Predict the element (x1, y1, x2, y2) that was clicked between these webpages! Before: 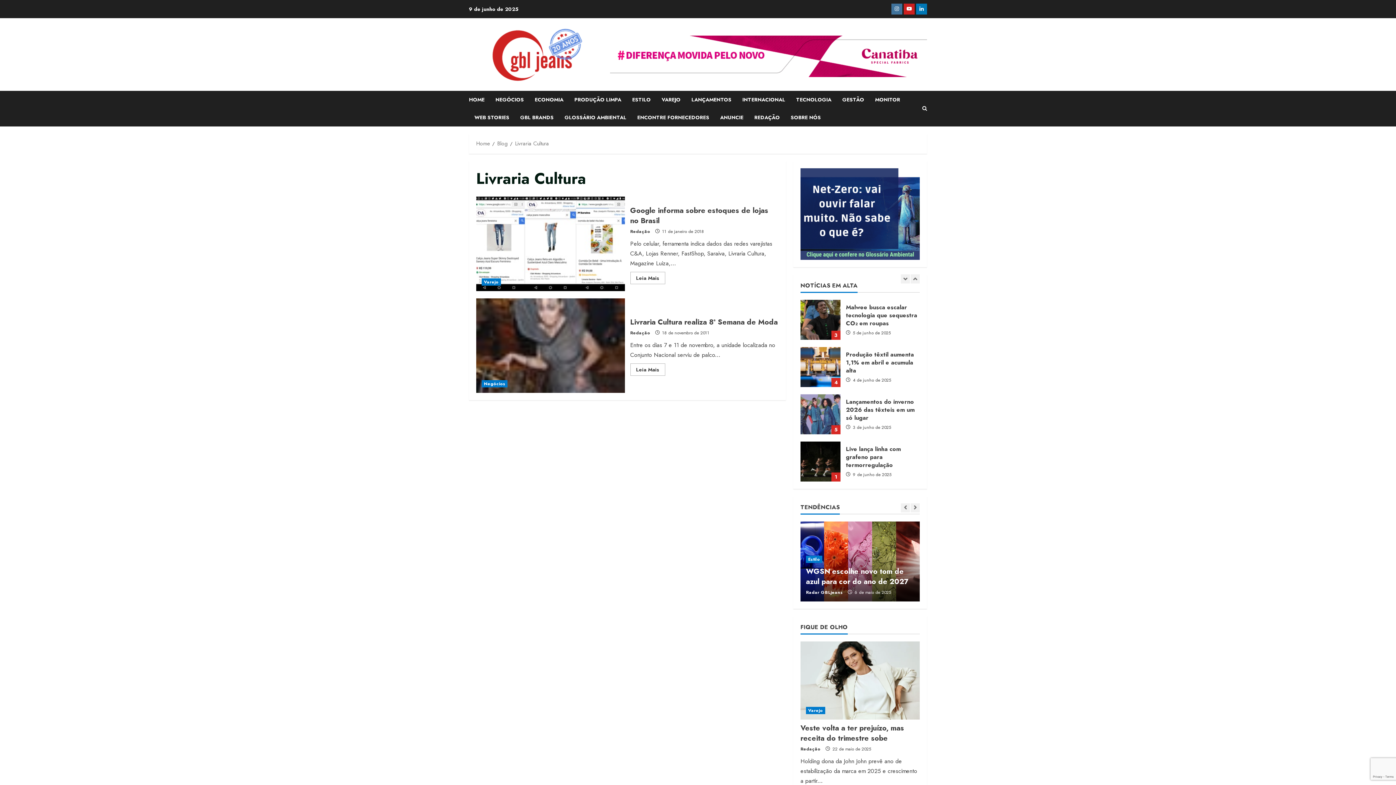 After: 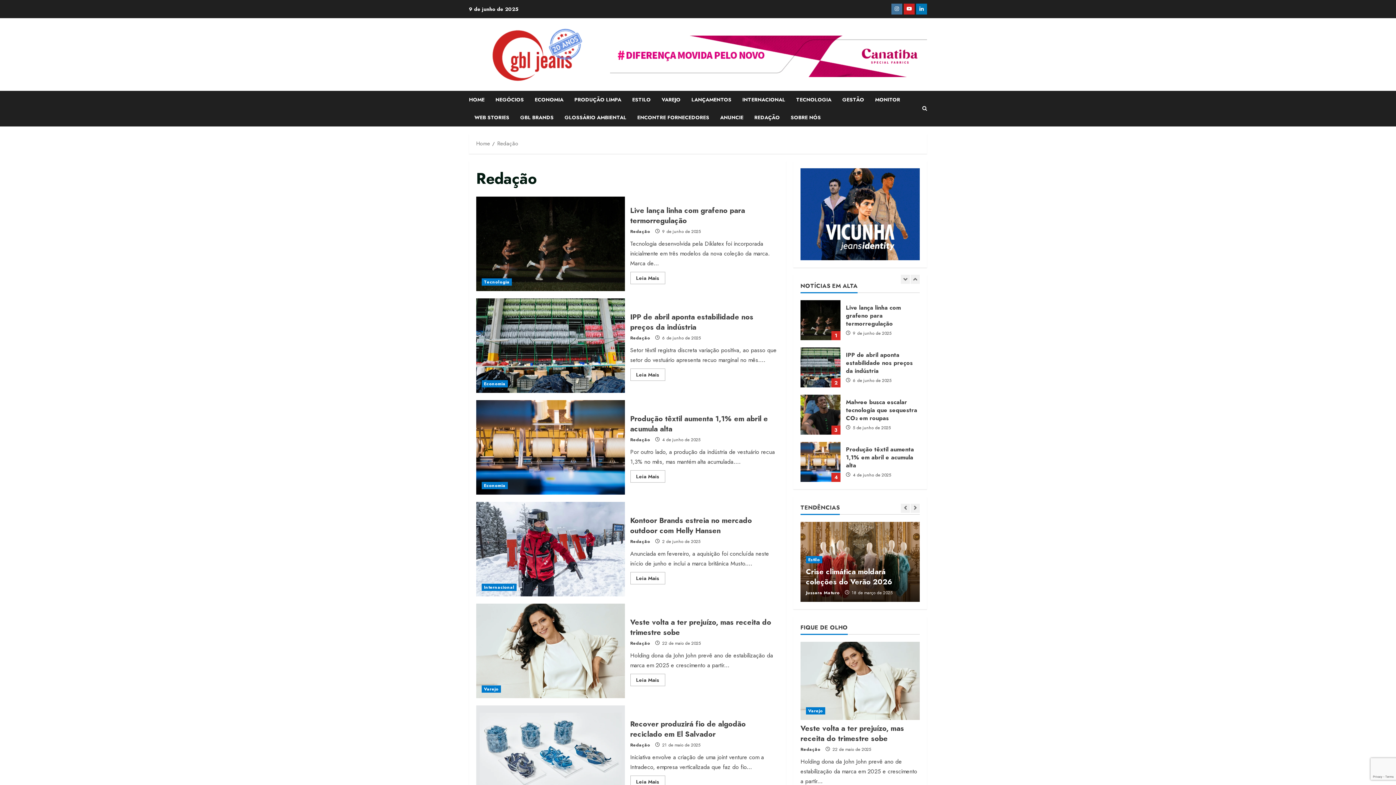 Action: bbox: (630, 227, 650, 235) label: Redação